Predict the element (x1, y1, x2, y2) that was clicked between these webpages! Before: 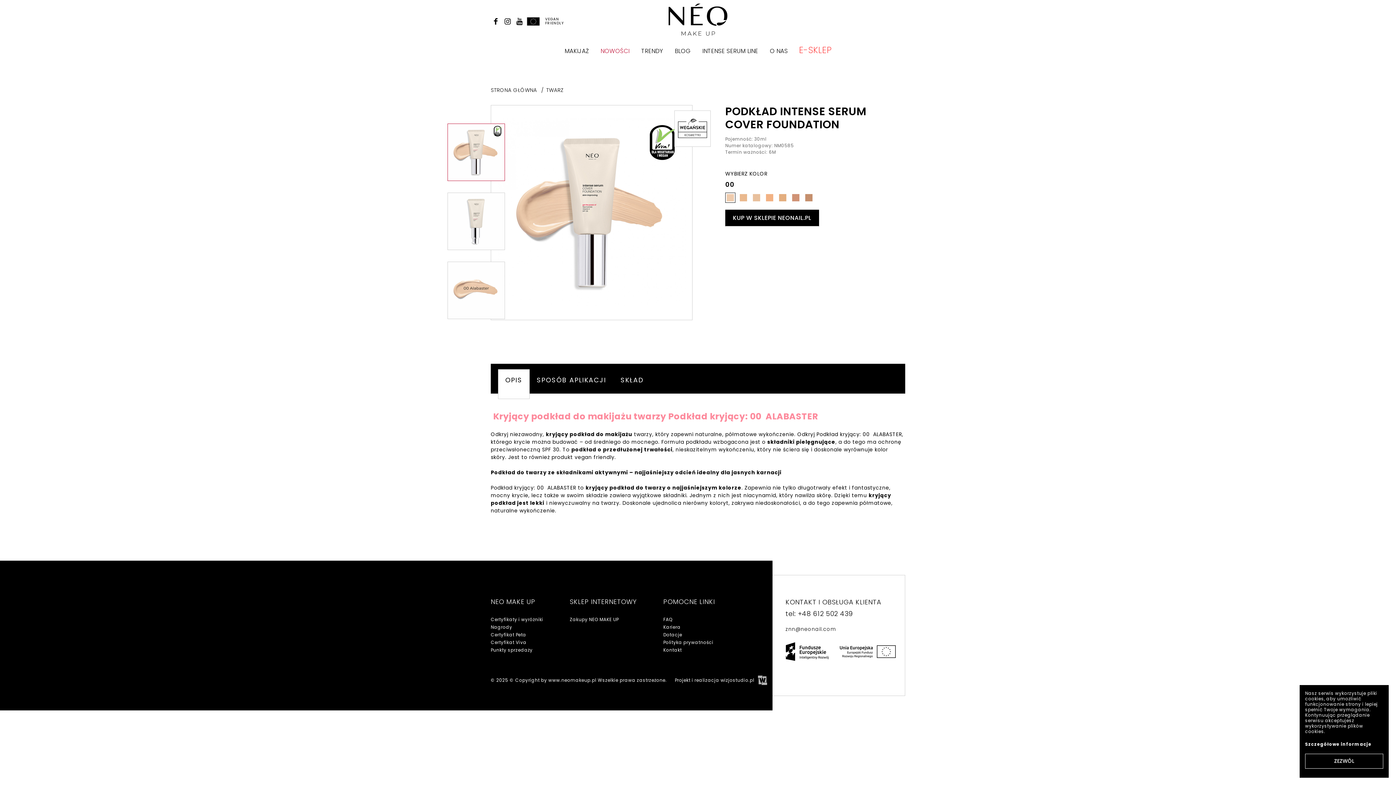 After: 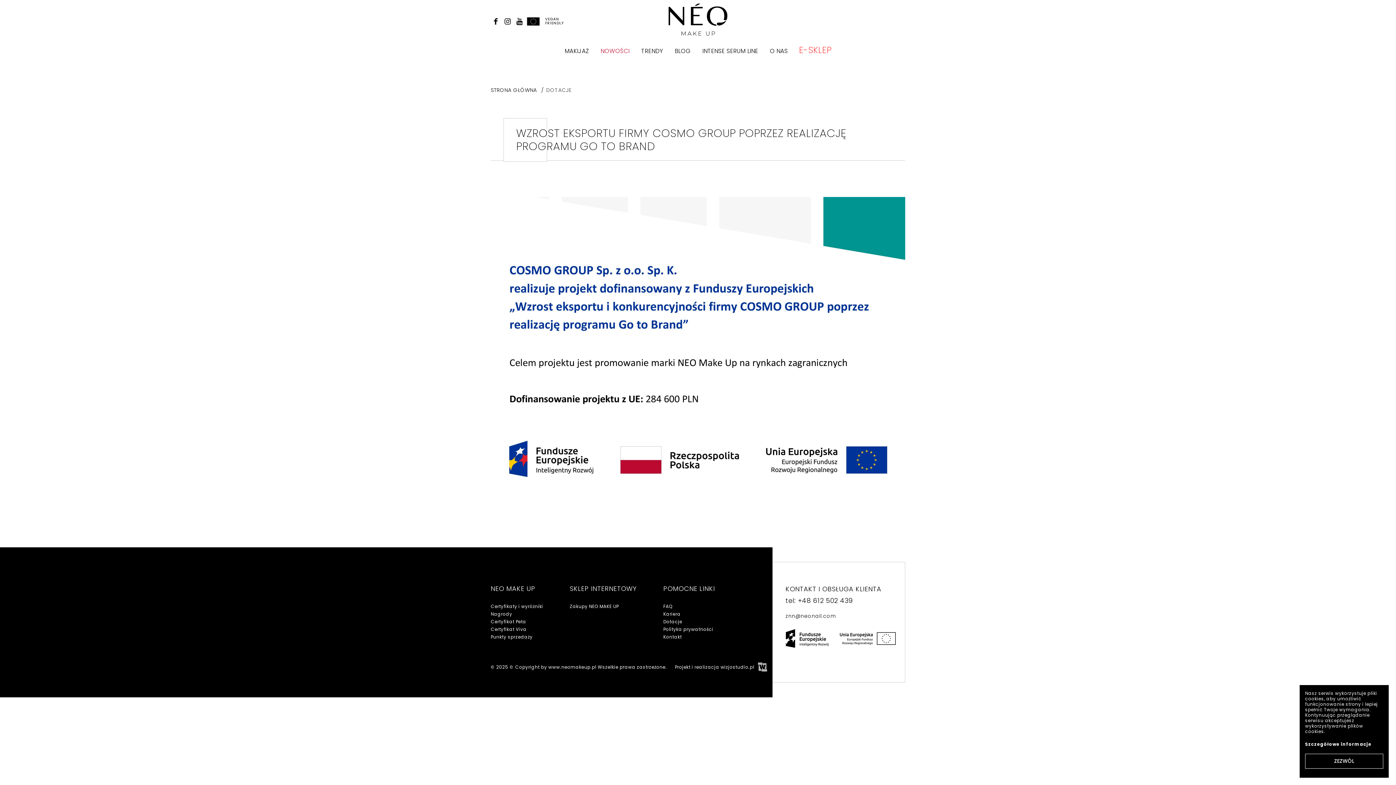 Action: bbox: (527, 17, 539, 25)